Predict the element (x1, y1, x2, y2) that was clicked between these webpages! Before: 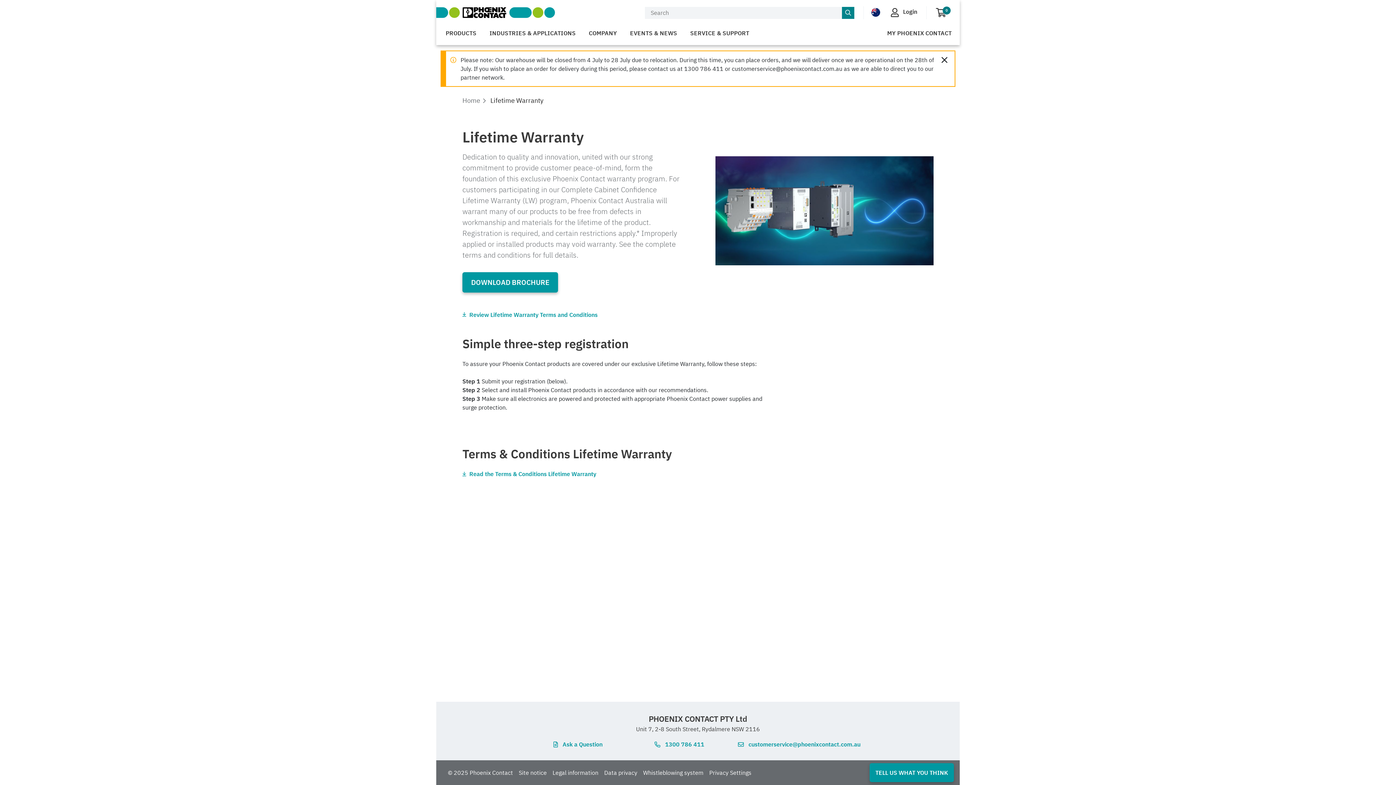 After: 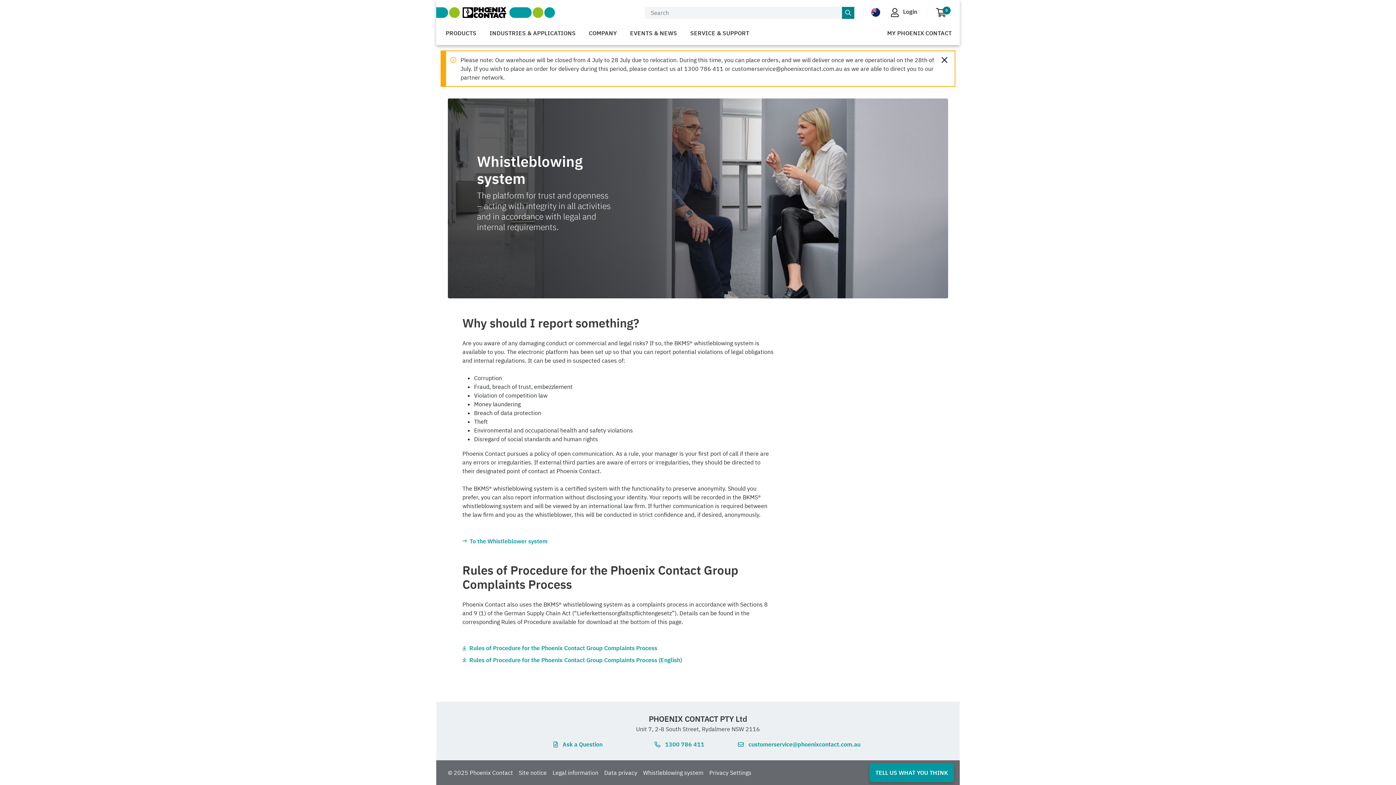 Action: bbox: (643, 763, 703, 782) label: Whistleblowing system